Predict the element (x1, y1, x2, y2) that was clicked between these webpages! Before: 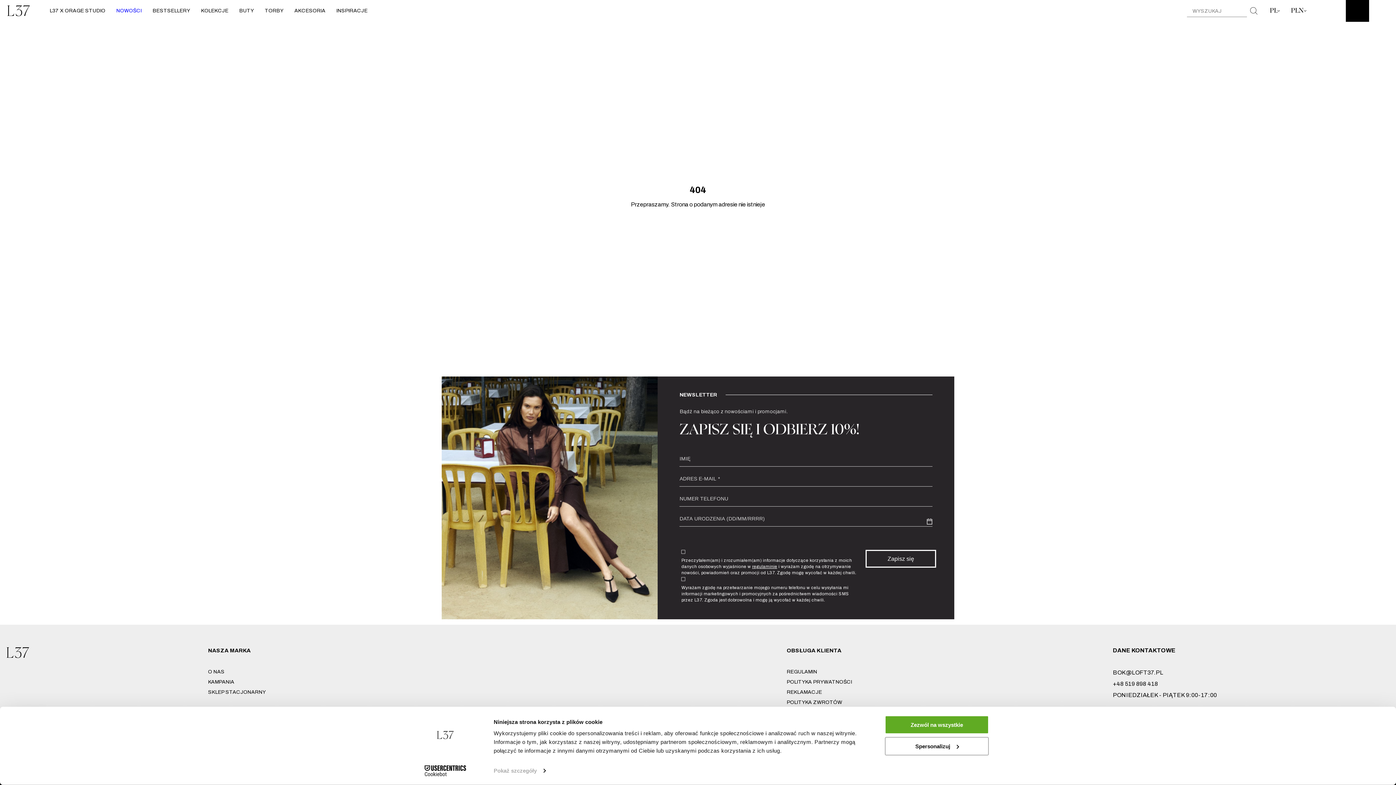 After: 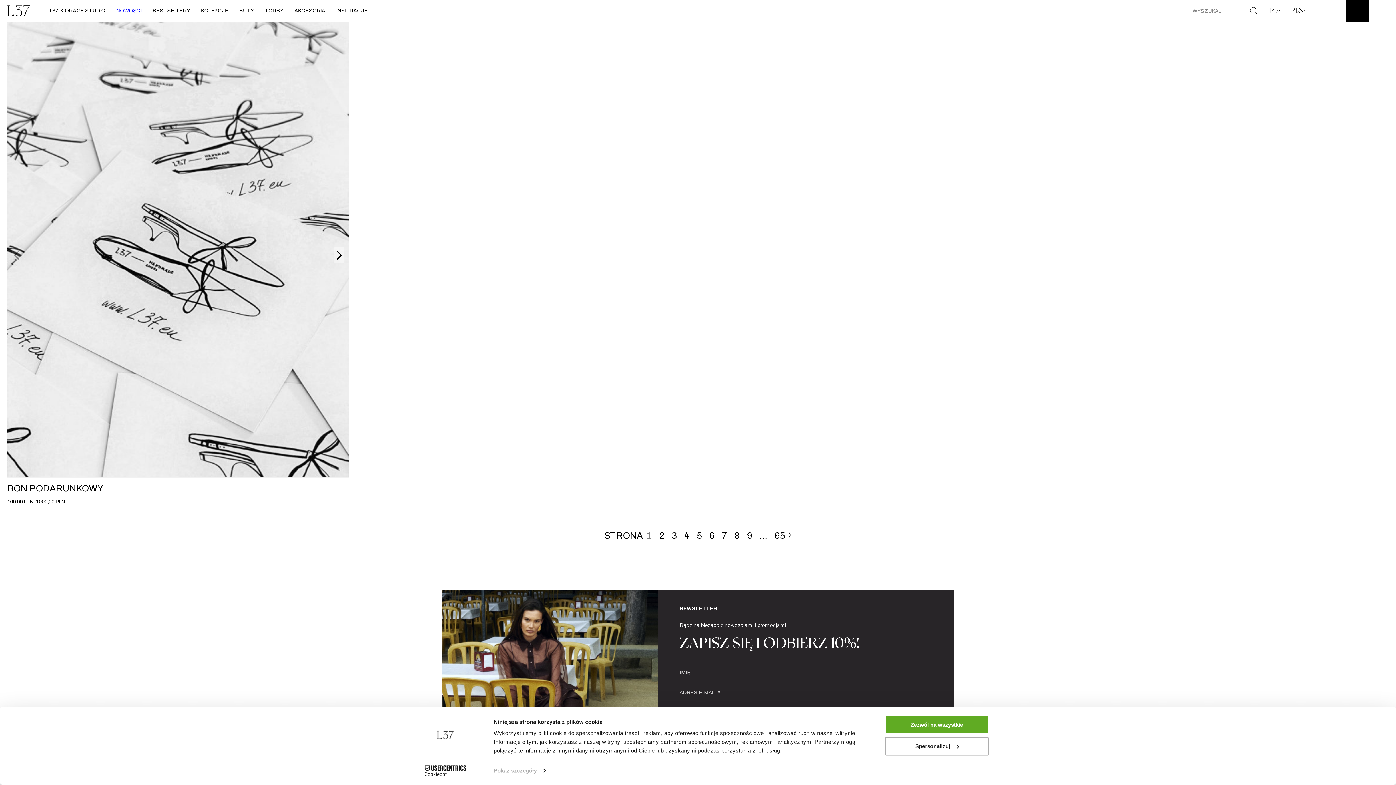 Action: bbox: (1247, 4, 1261, 16)